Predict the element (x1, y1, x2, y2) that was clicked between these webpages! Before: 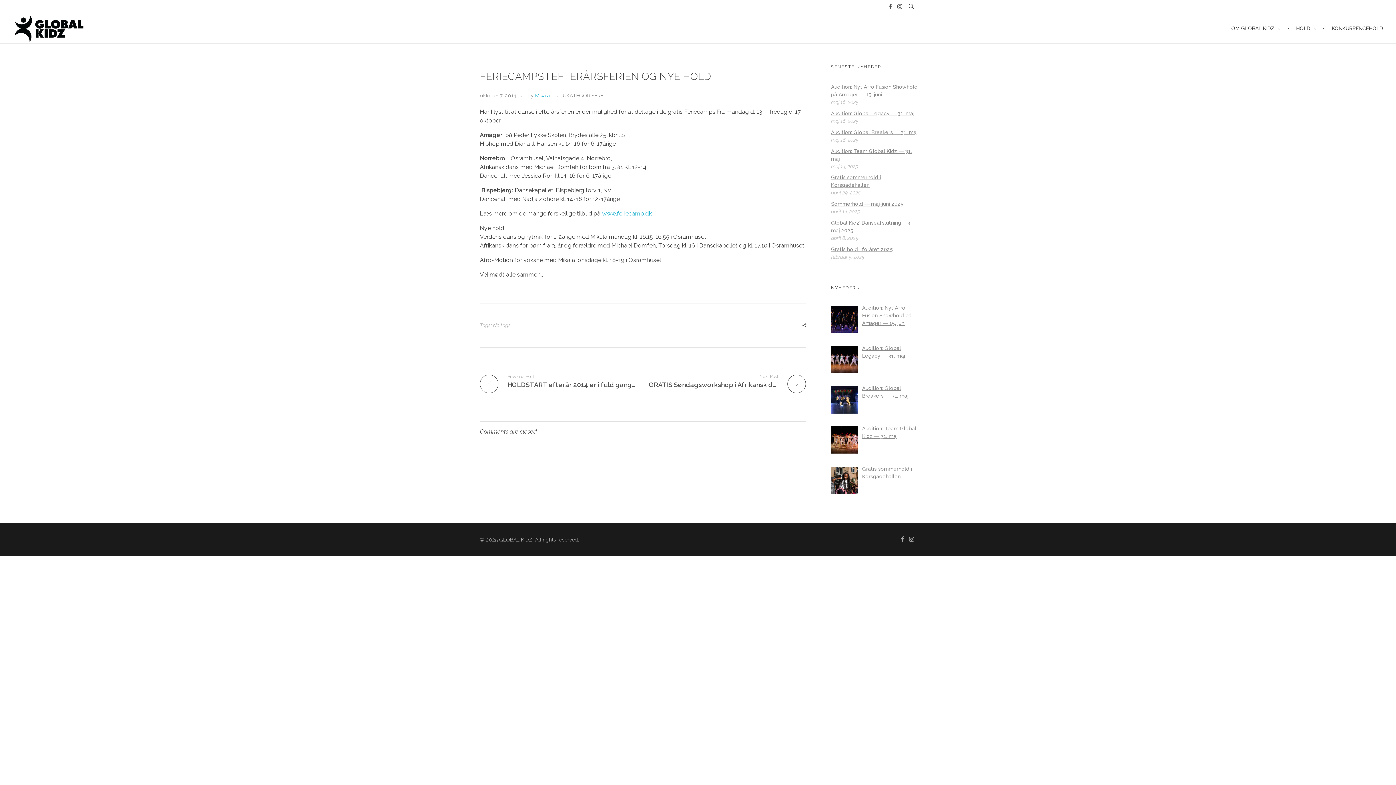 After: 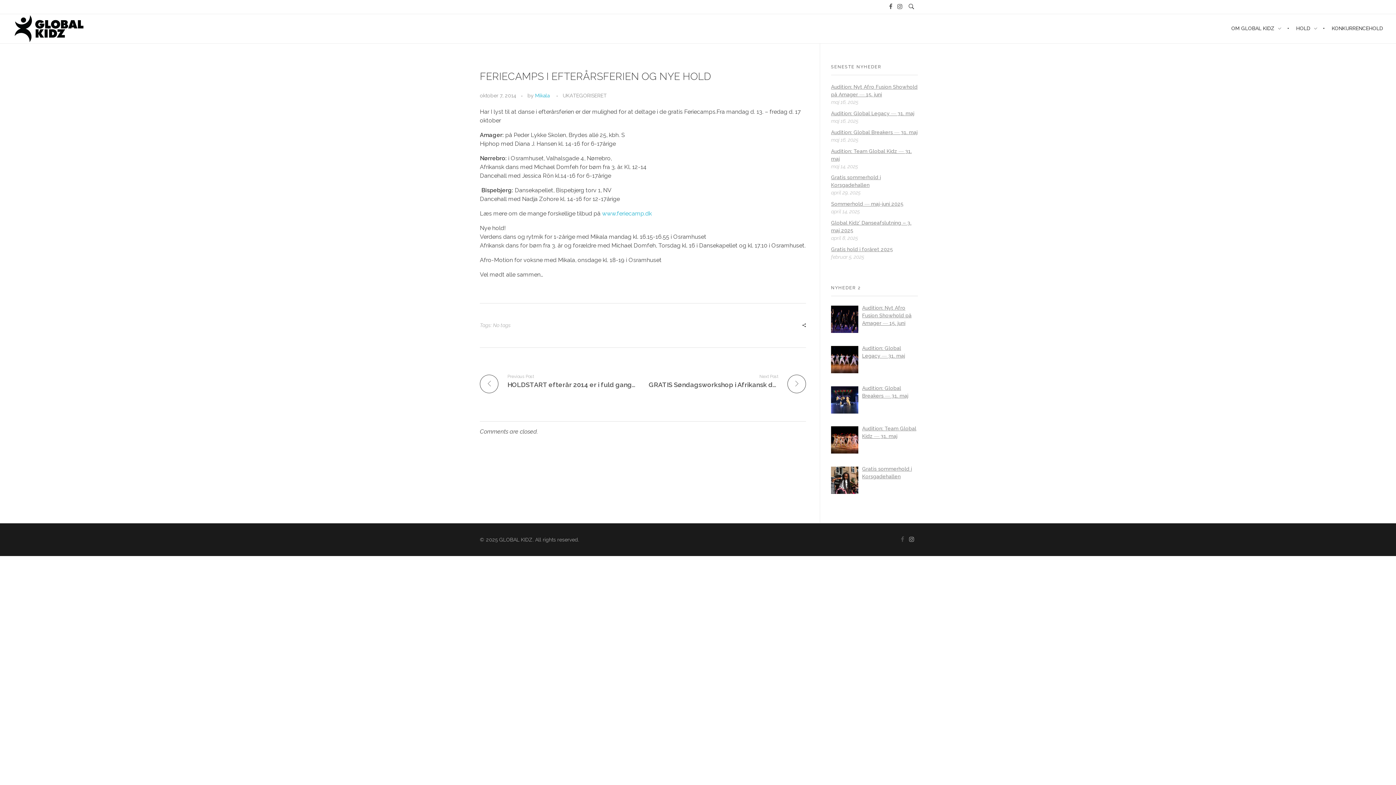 Action: bbox: (898, 535, 907, 544)